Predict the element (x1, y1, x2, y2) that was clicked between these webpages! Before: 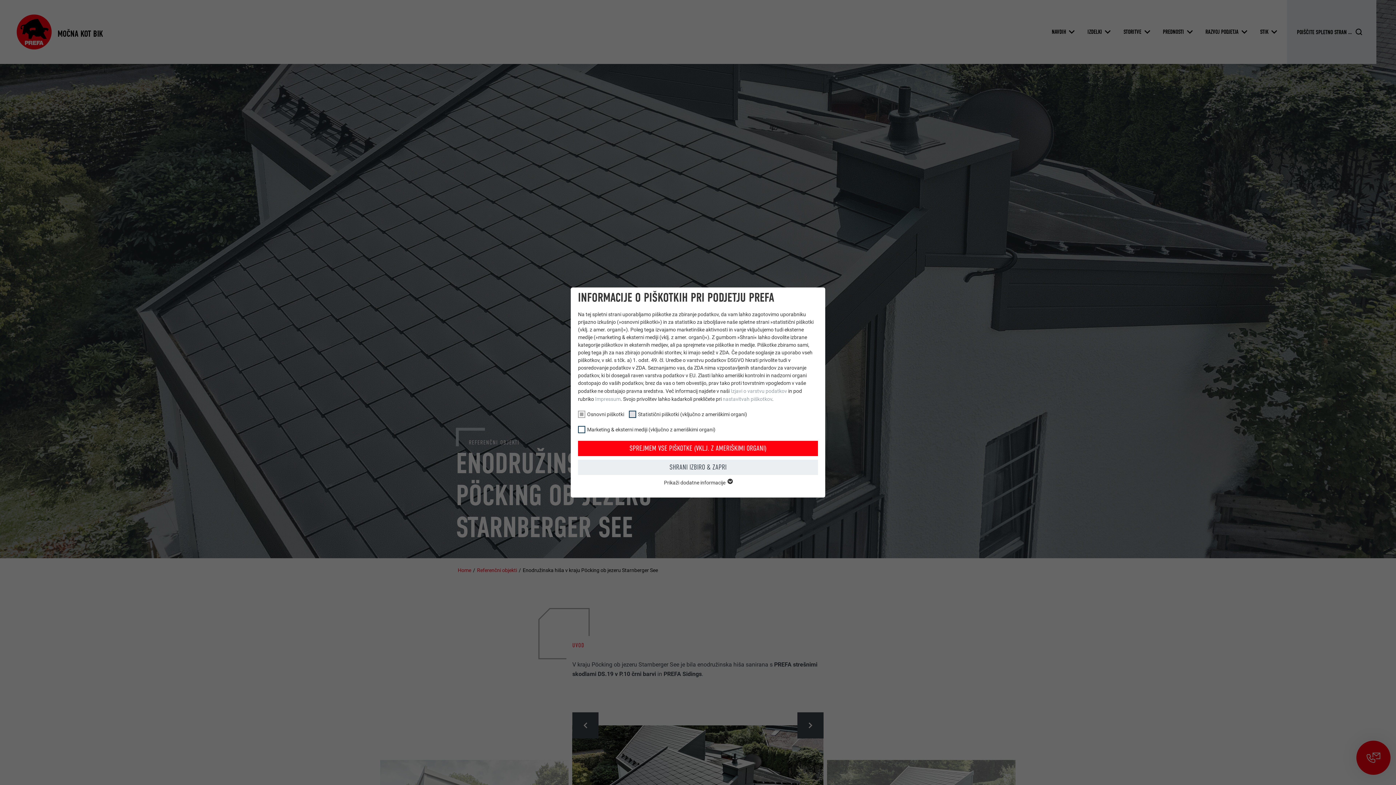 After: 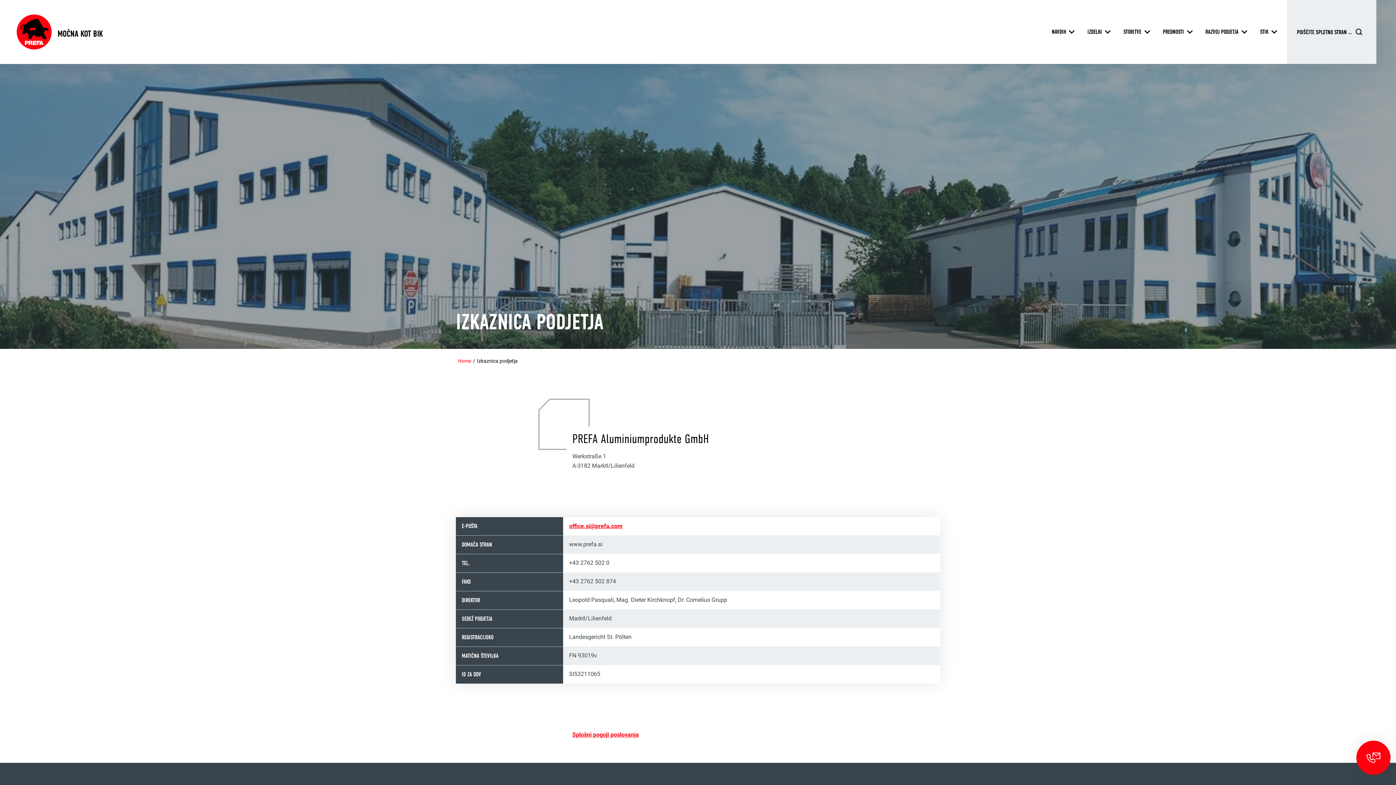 Action: label: Impressum bbox: (595, 396, 620, 402)